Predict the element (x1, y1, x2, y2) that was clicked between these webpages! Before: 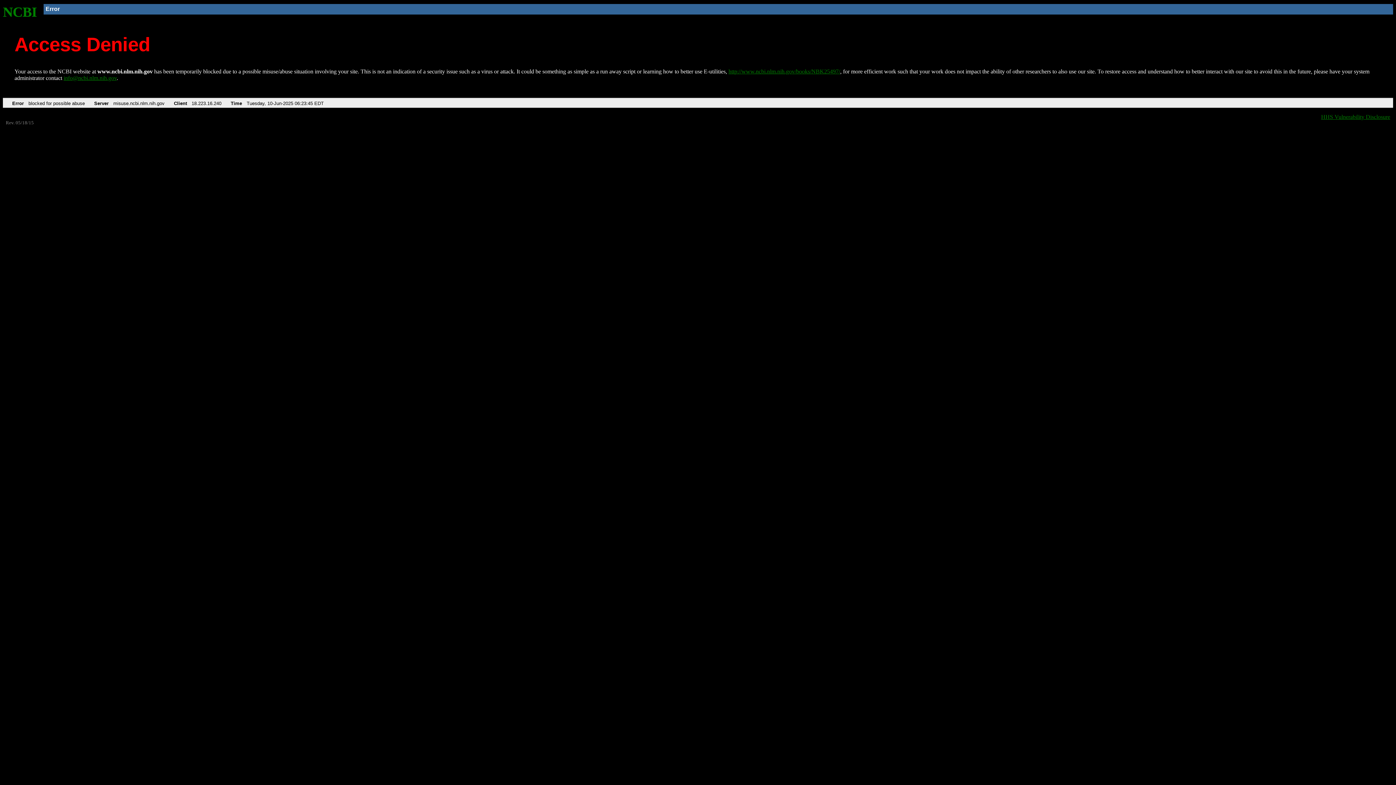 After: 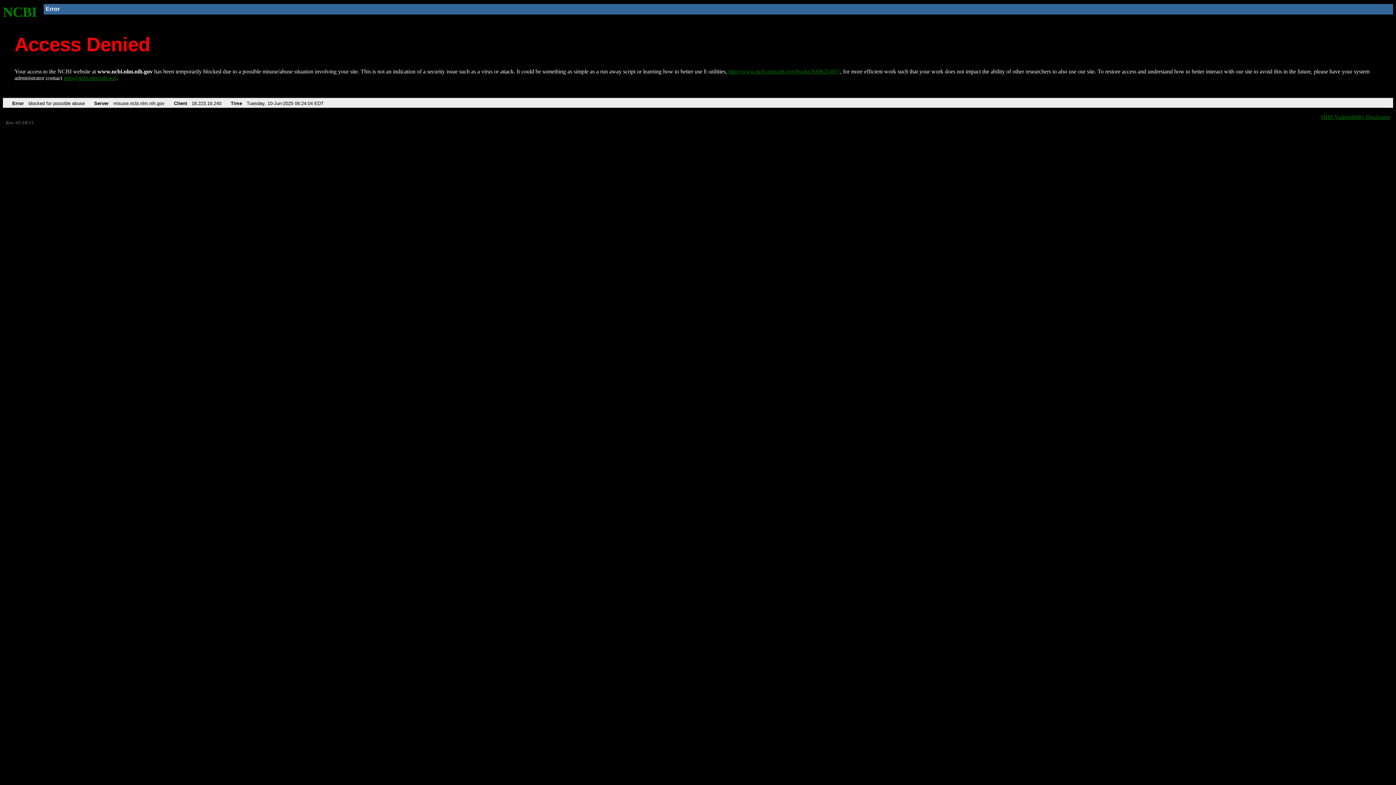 Action: label: http://www.ncbi.nlm.nih.gov/books/NBK25497/ bbox: (728, 68, 840, 74)